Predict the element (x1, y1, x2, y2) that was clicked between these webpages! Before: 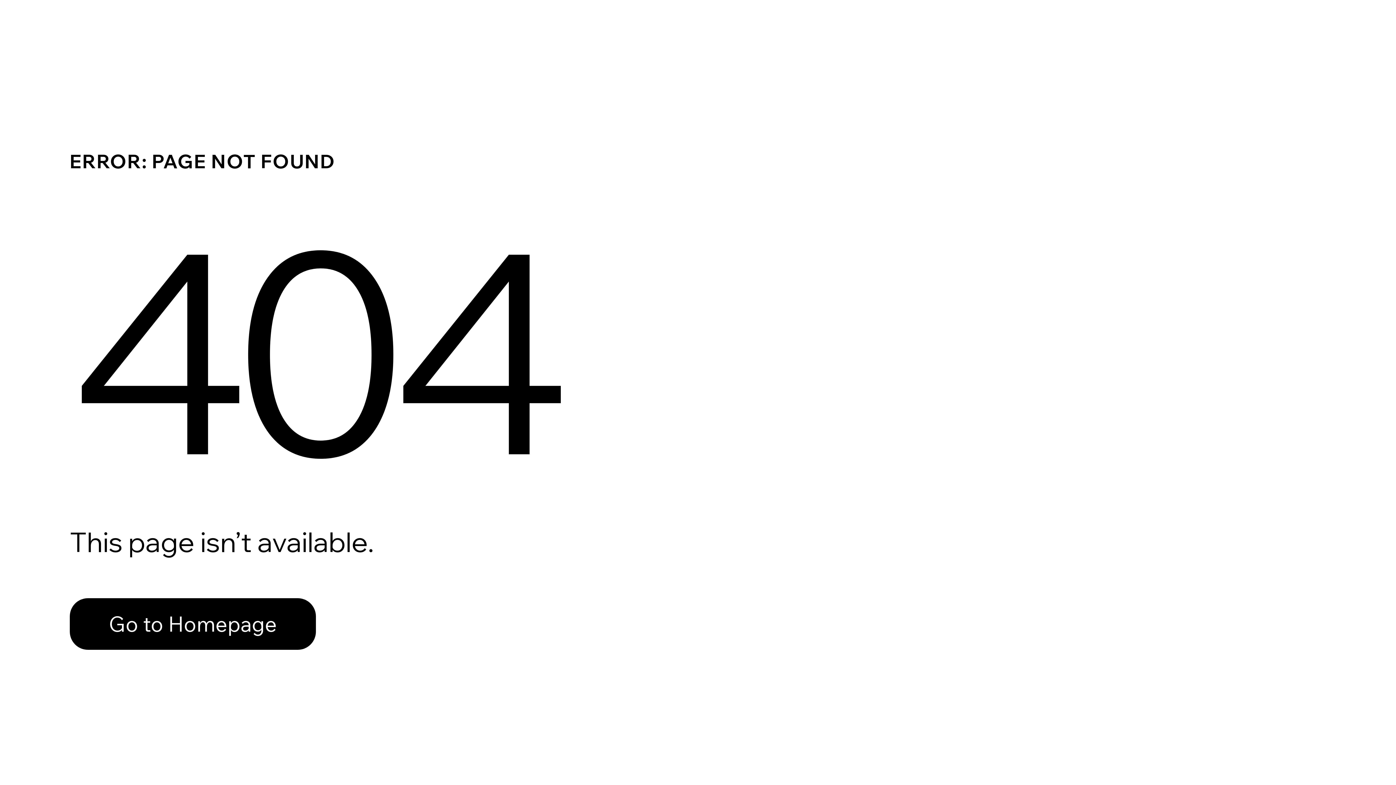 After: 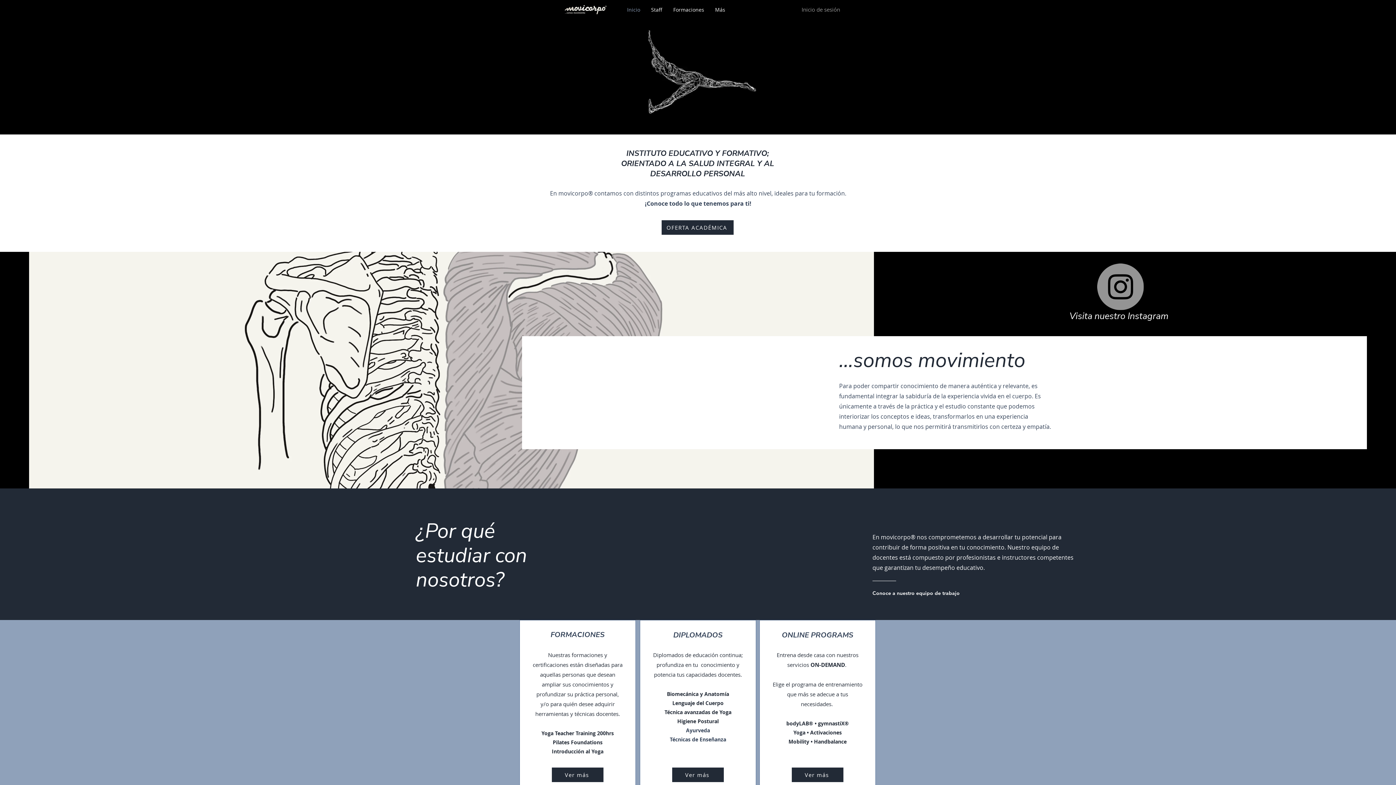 Action: label: Go to Homepage bbox: (69, 582, 768, 659)